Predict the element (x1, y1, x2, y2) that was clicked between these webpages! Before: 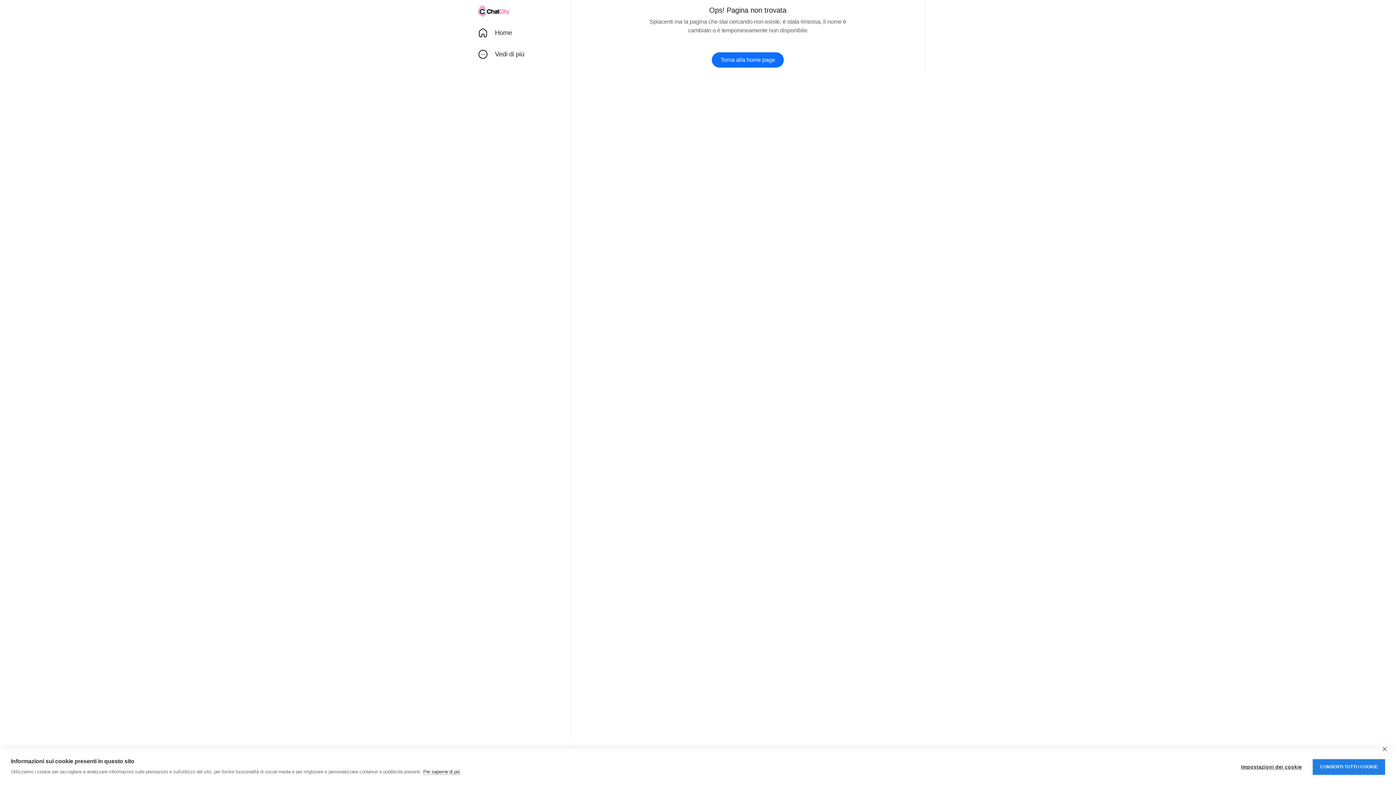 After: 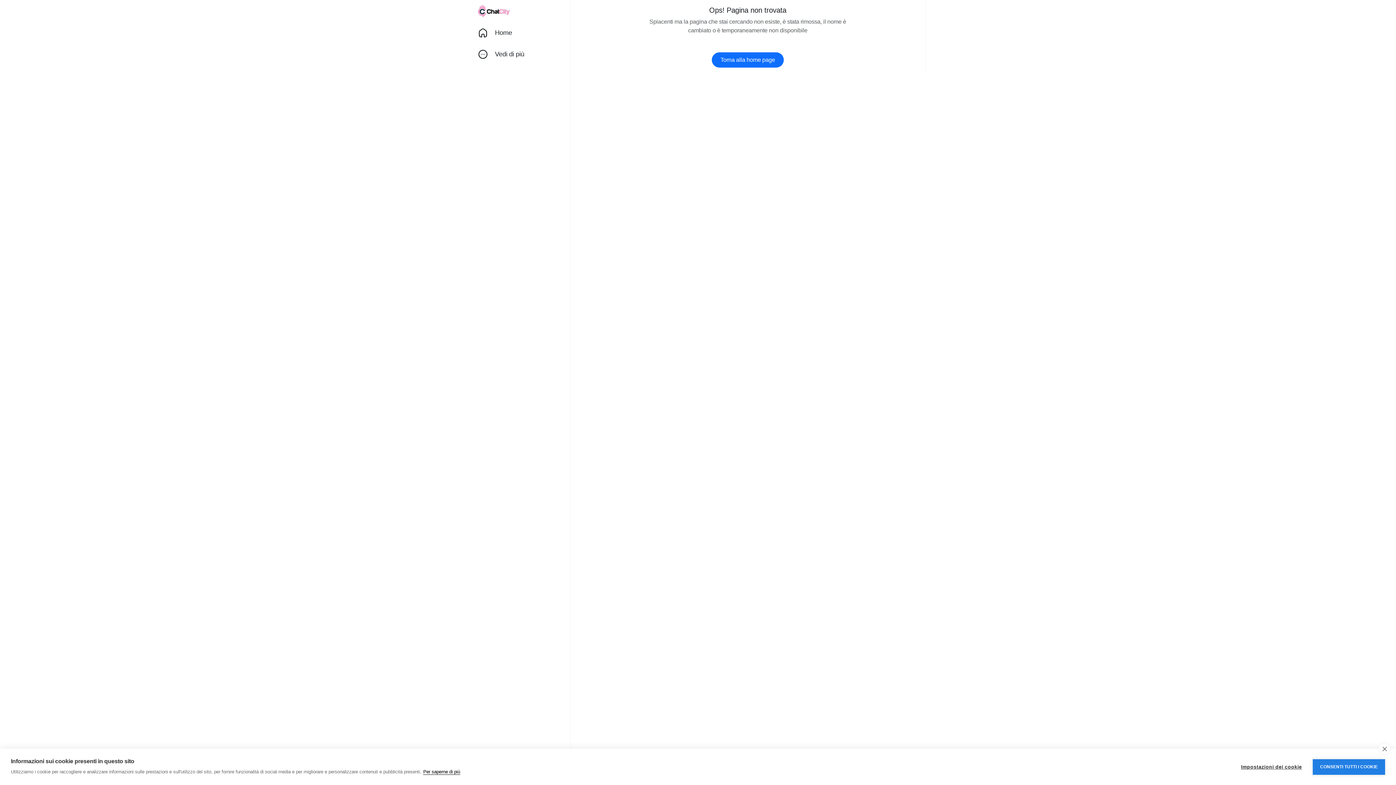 Action: label: Per saperne di più bbox: (423, 769, 460, 775)